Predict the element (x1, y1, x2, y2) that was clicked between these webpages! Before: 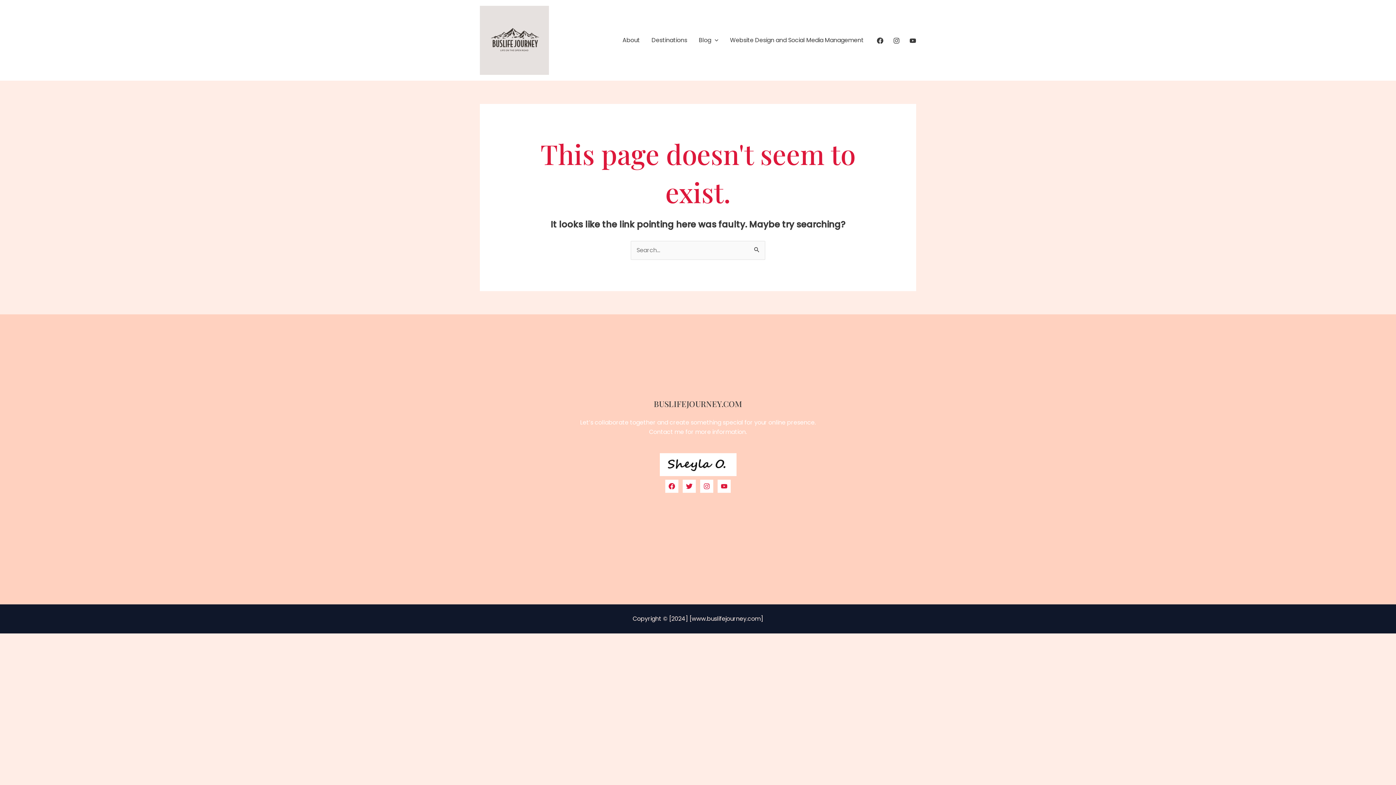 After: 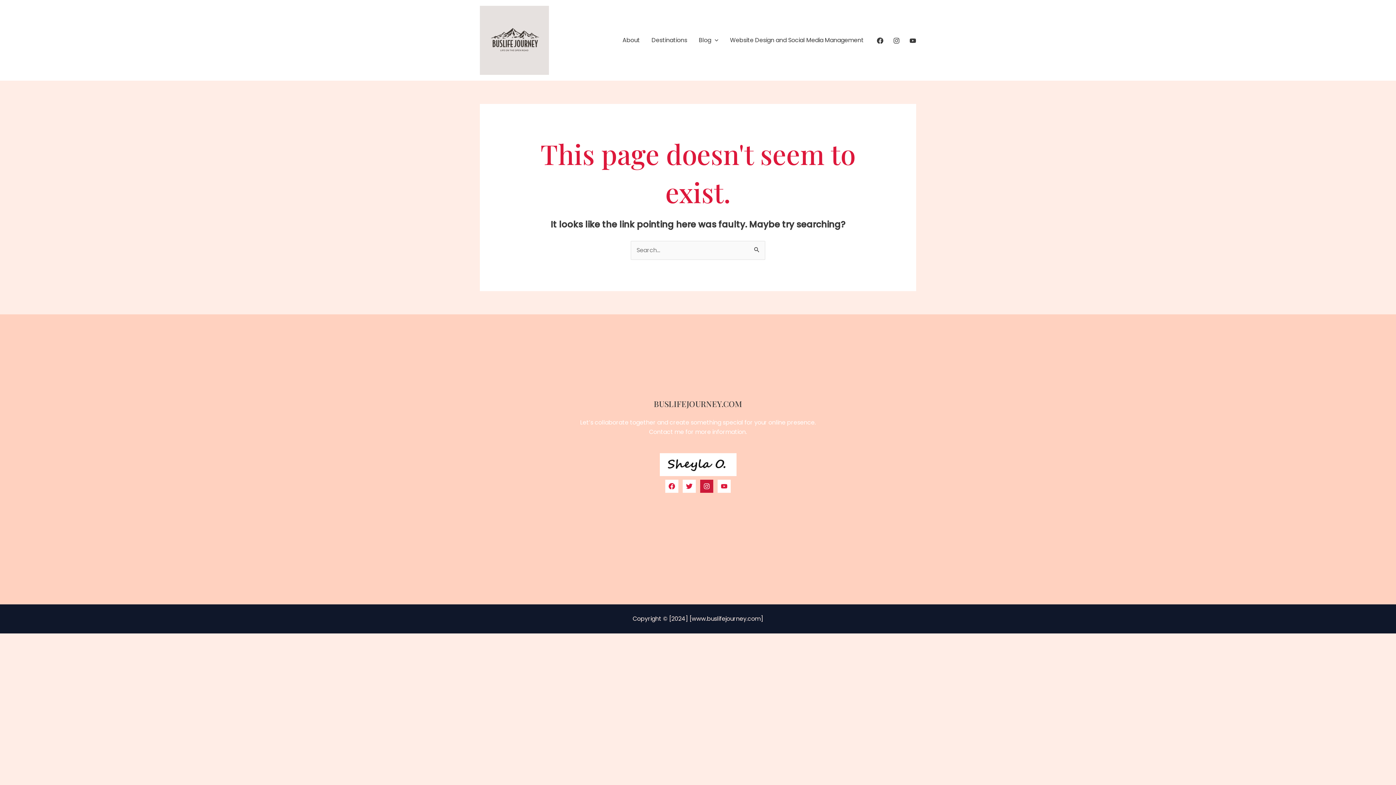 Action: bbox: (700, 480, 713, 493) label: Instagram